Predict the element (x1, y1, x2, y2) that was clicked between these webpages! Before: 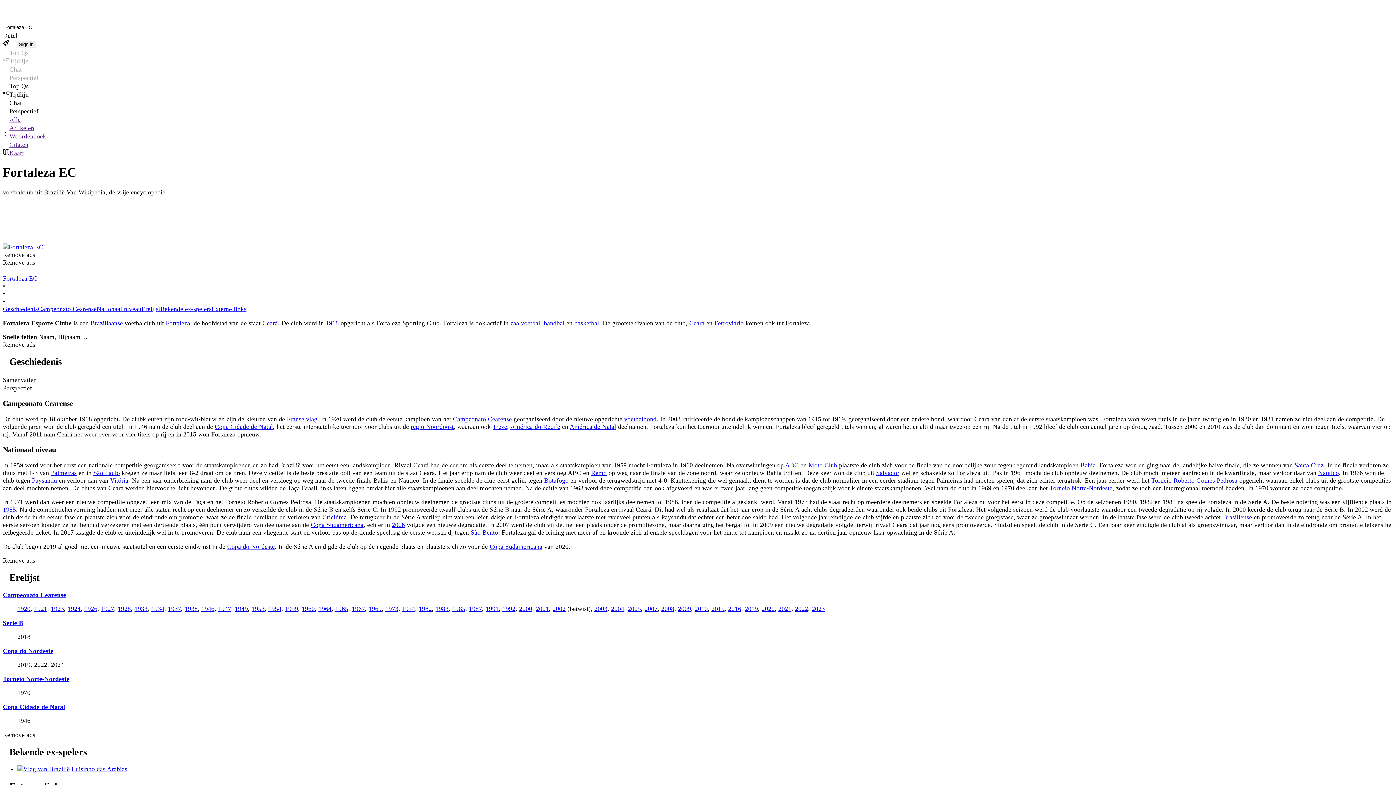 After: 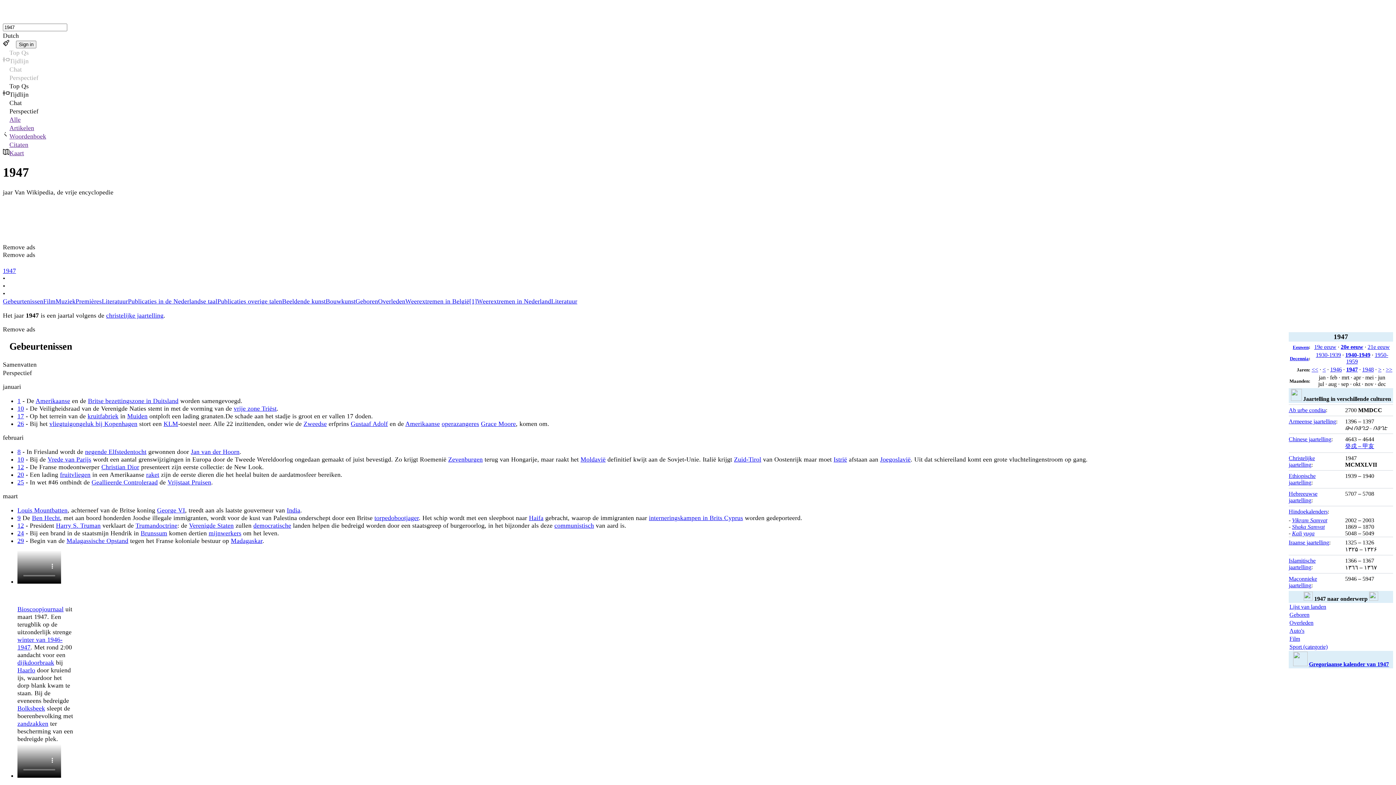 Action: label: 1947 bbox: (218, 605, 231, 612)